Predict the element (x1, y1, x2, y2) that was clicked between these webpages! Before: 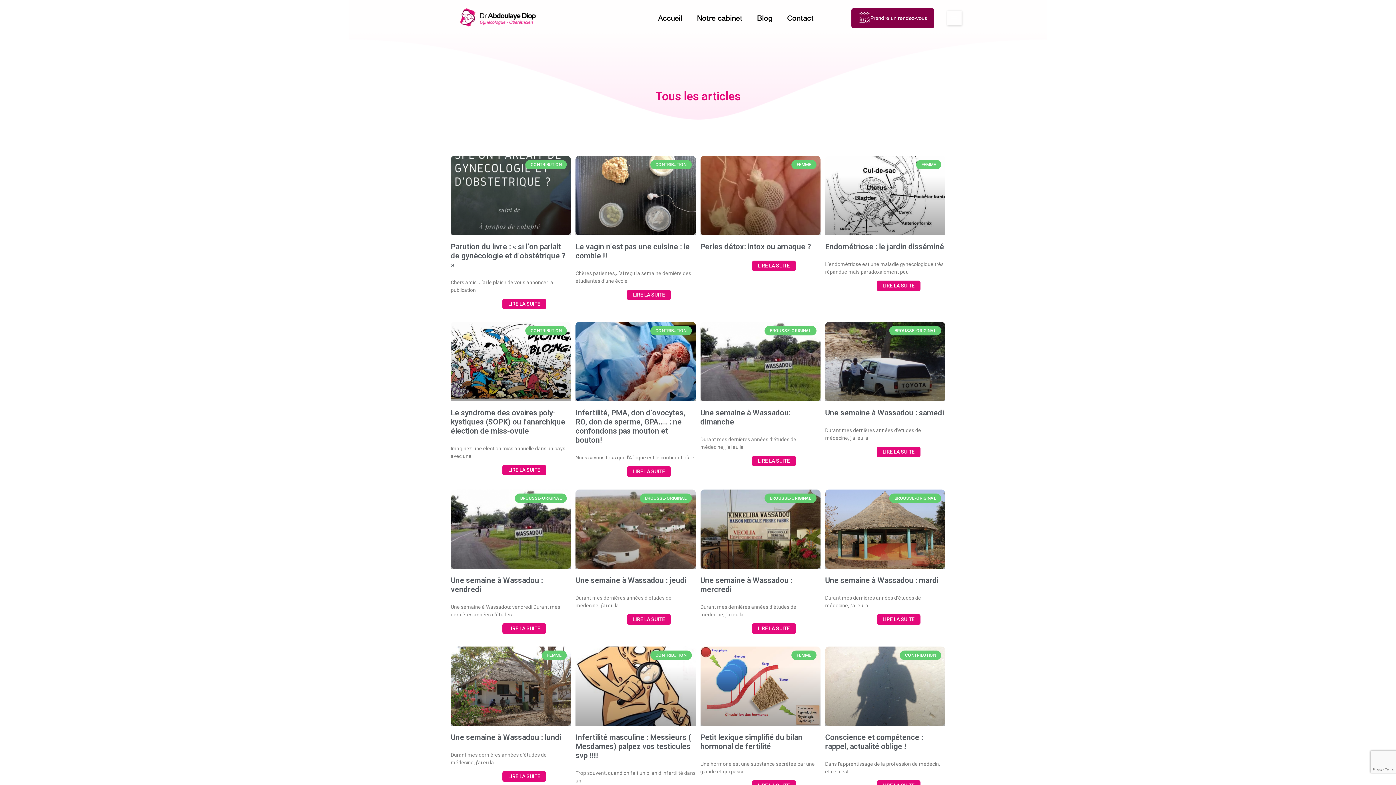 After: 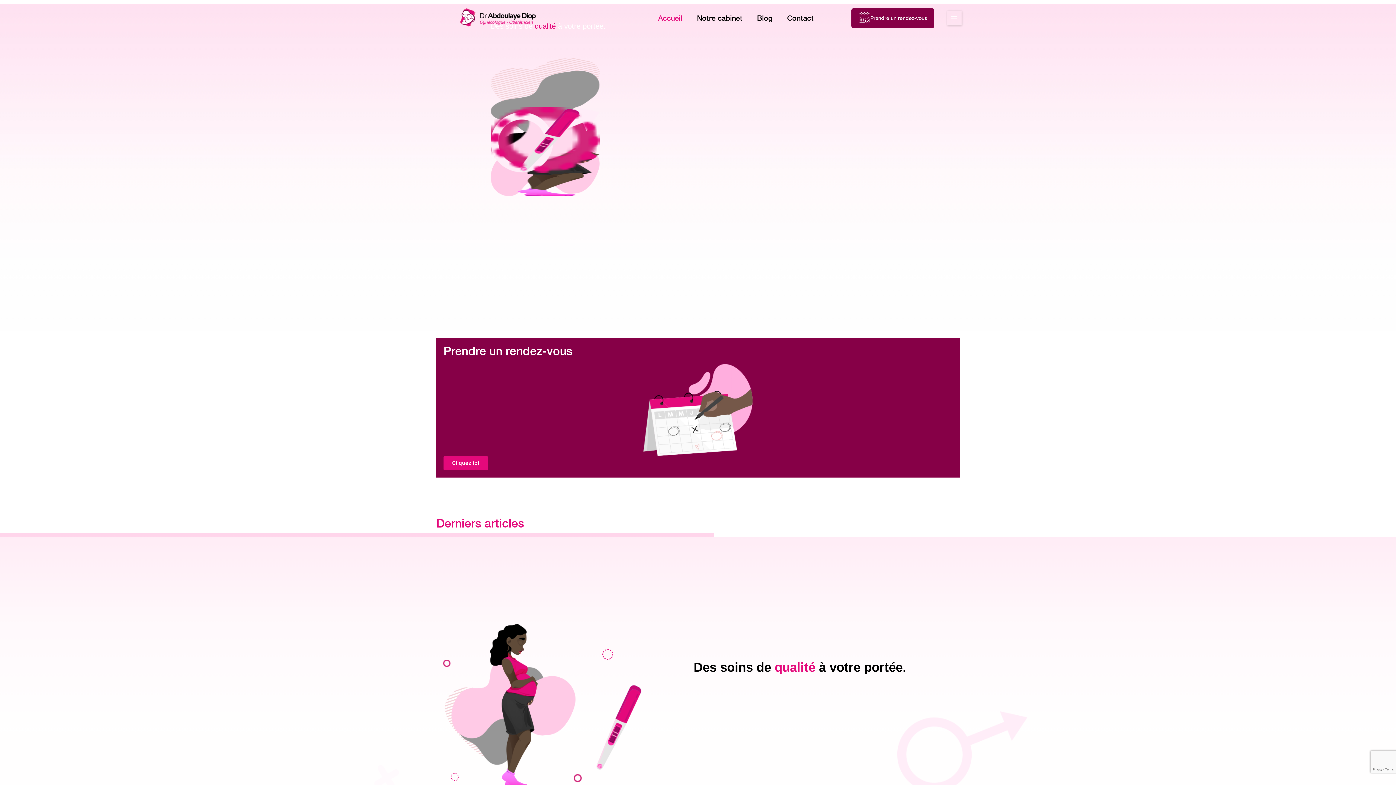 Action: bbox: (443, 7, 552, 28)